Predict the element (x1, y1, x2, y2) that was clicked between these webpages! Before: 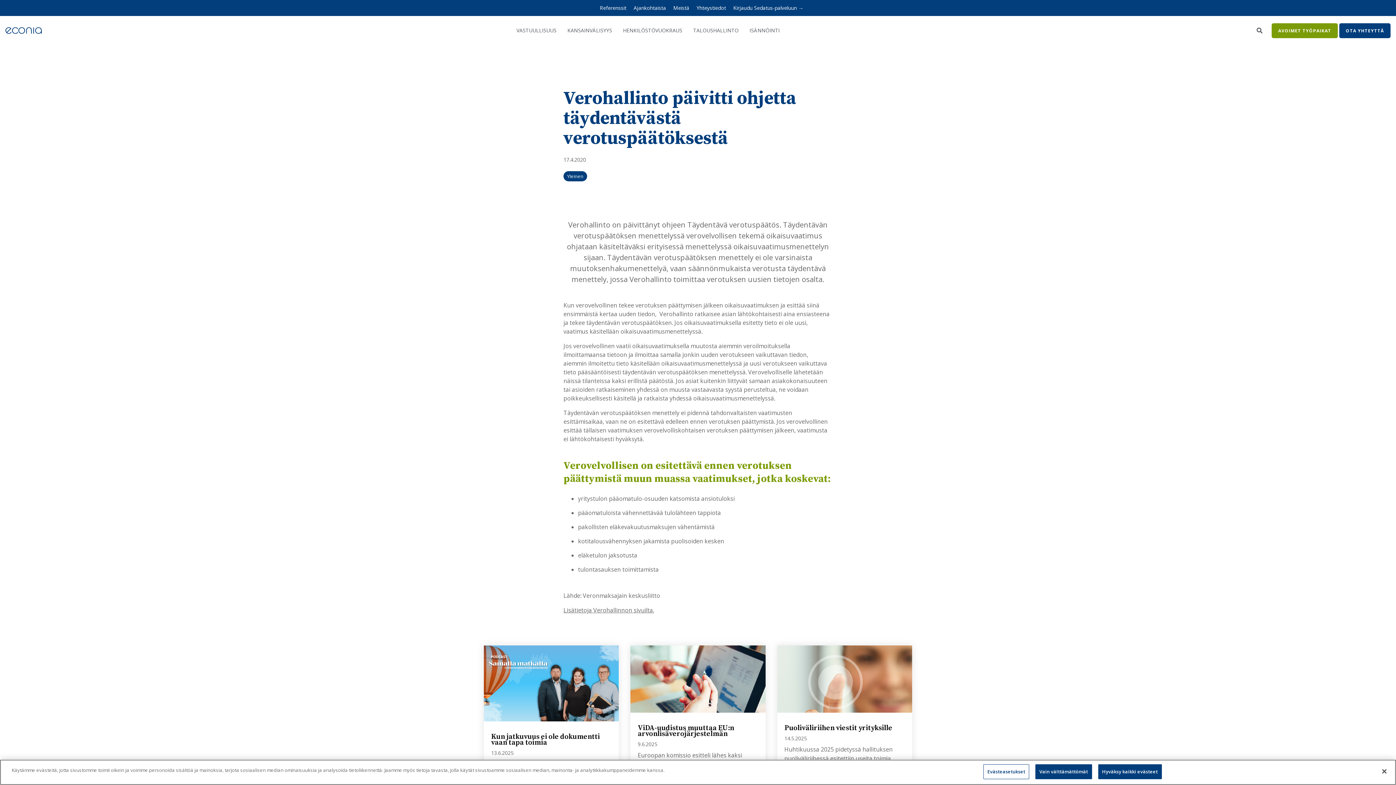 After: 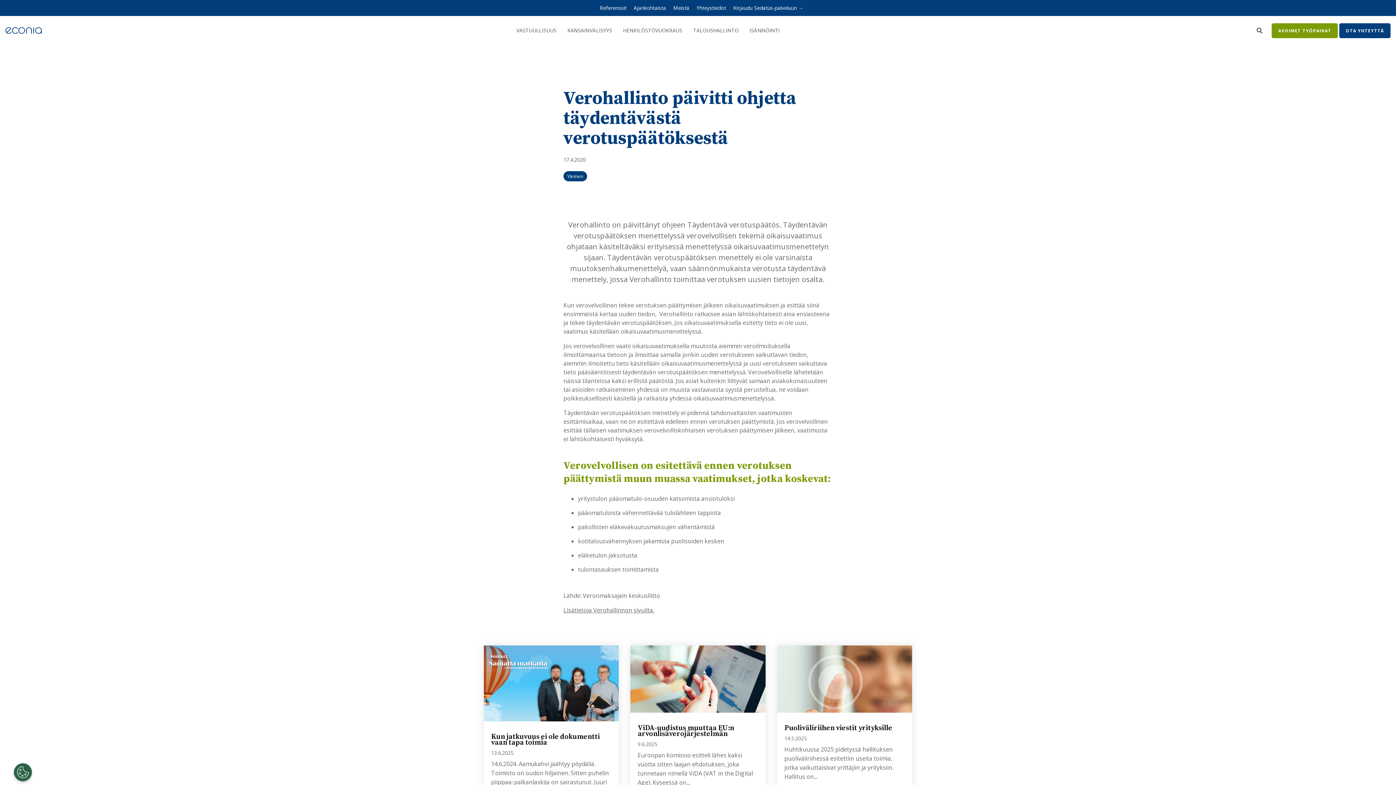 Action: label: Sulje bbox: (1376, 763, 1392, 779)